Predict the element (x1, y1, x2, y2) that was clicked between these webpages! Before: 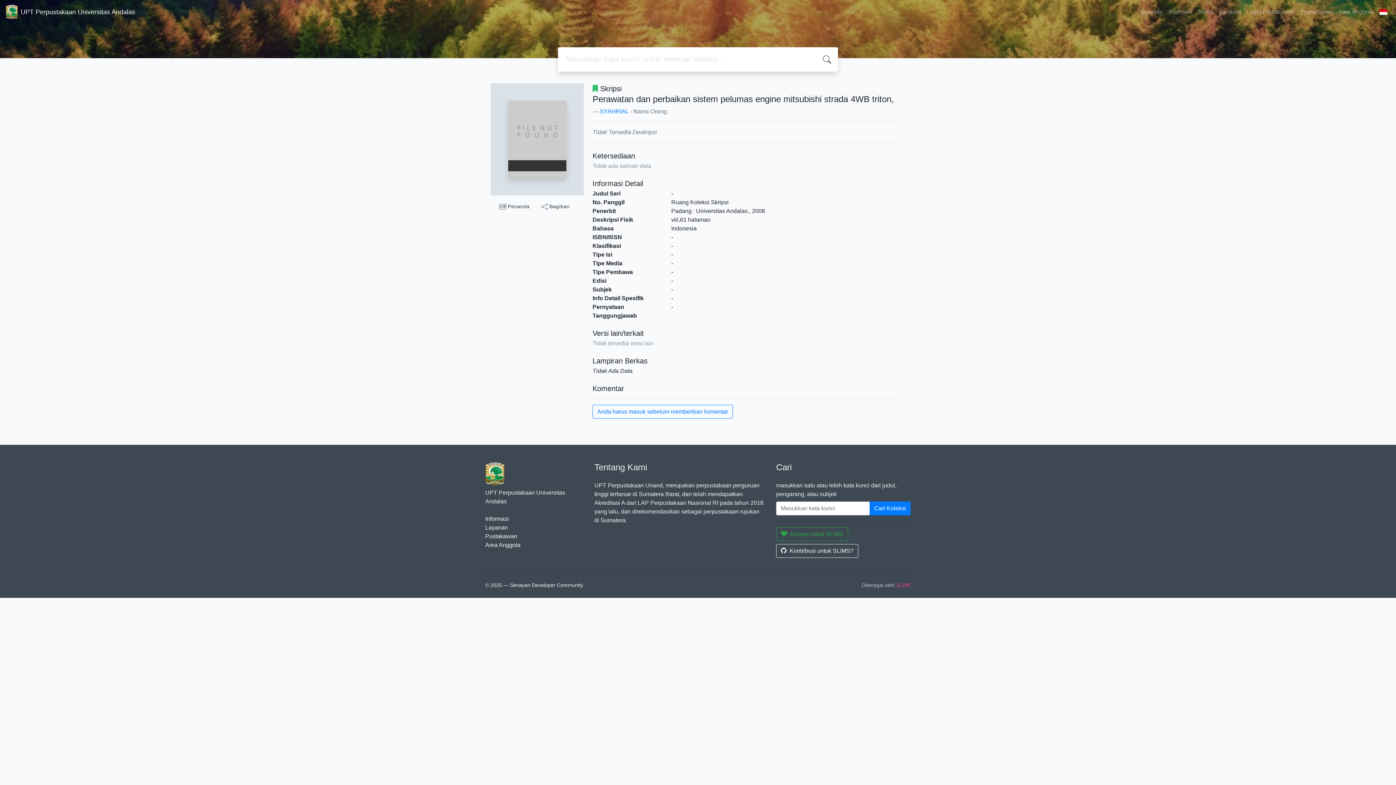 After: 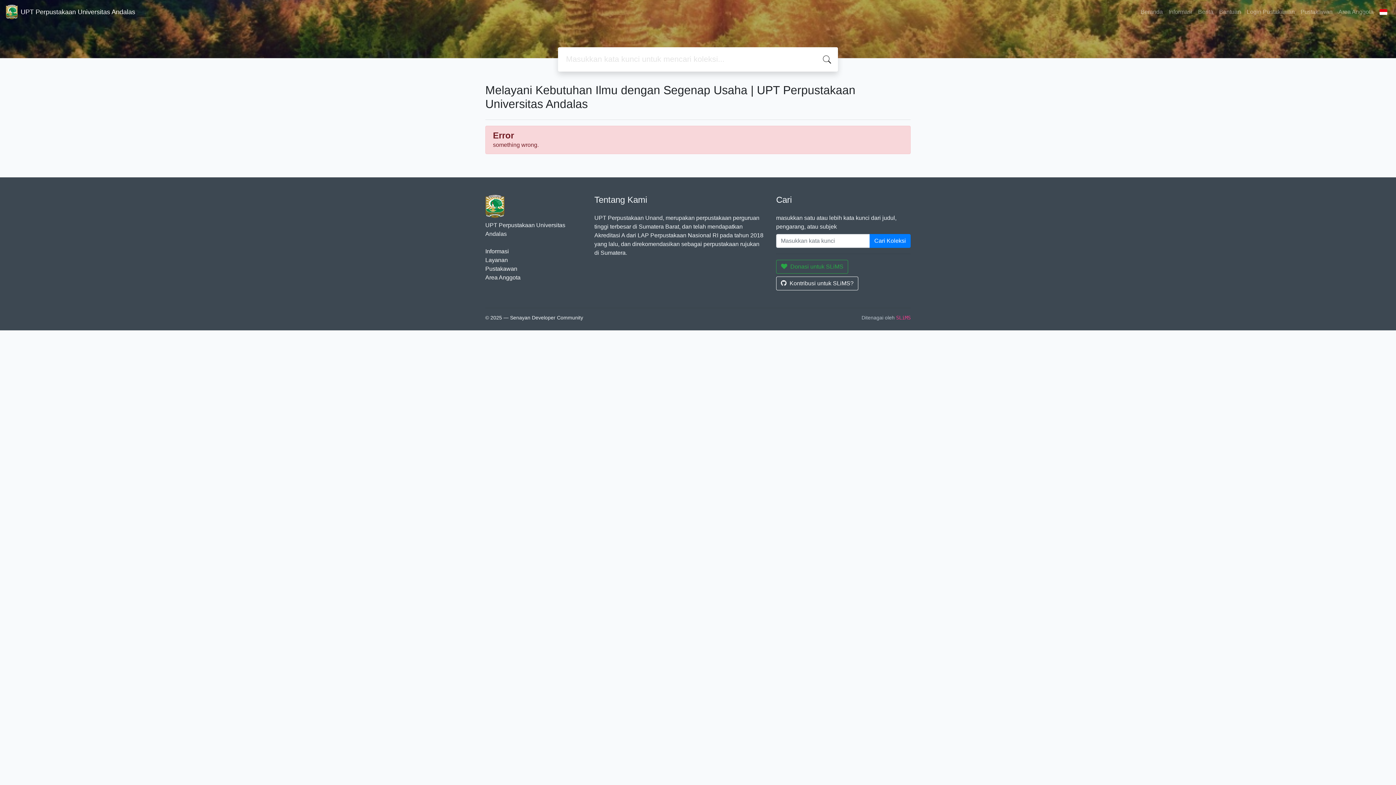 Action: bbox: (485, 524, 508, 530) label: Layanan